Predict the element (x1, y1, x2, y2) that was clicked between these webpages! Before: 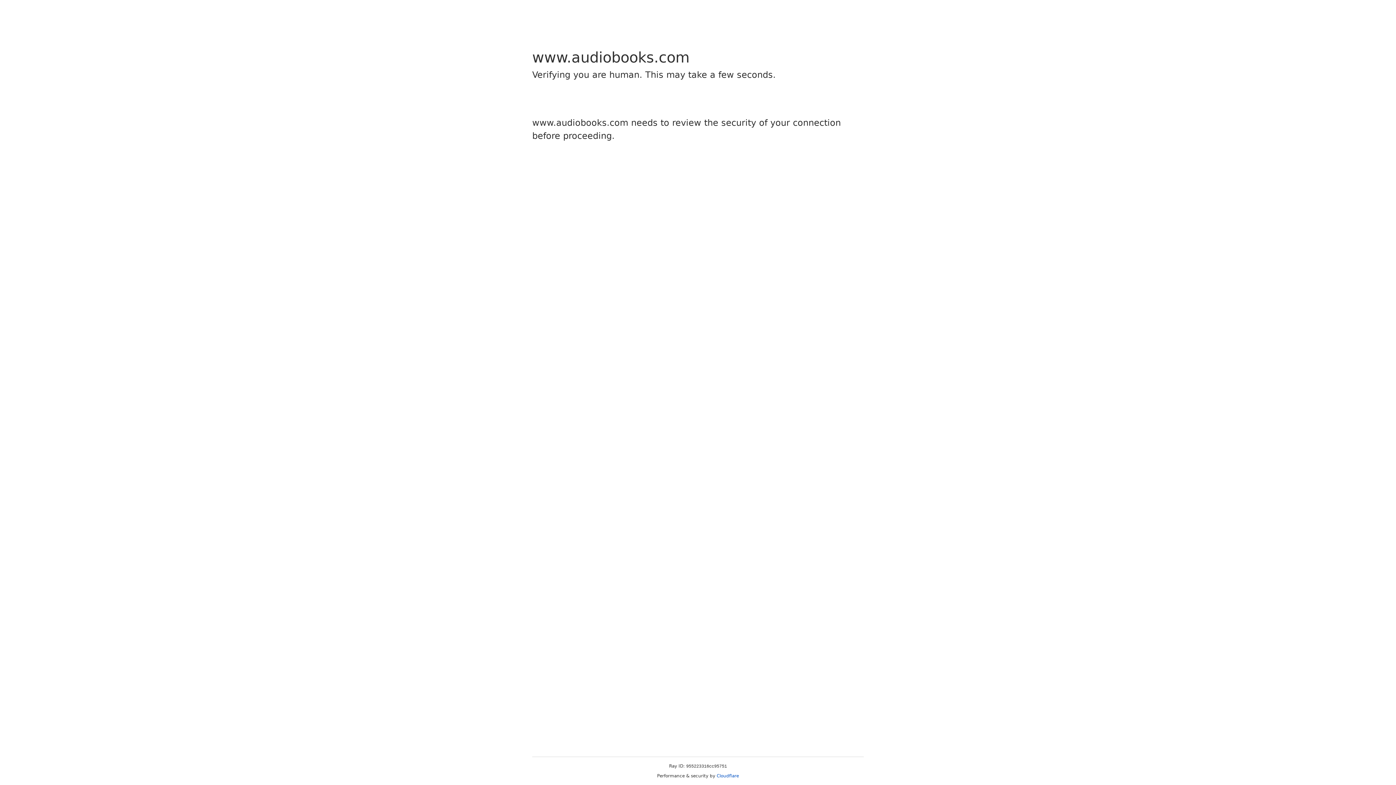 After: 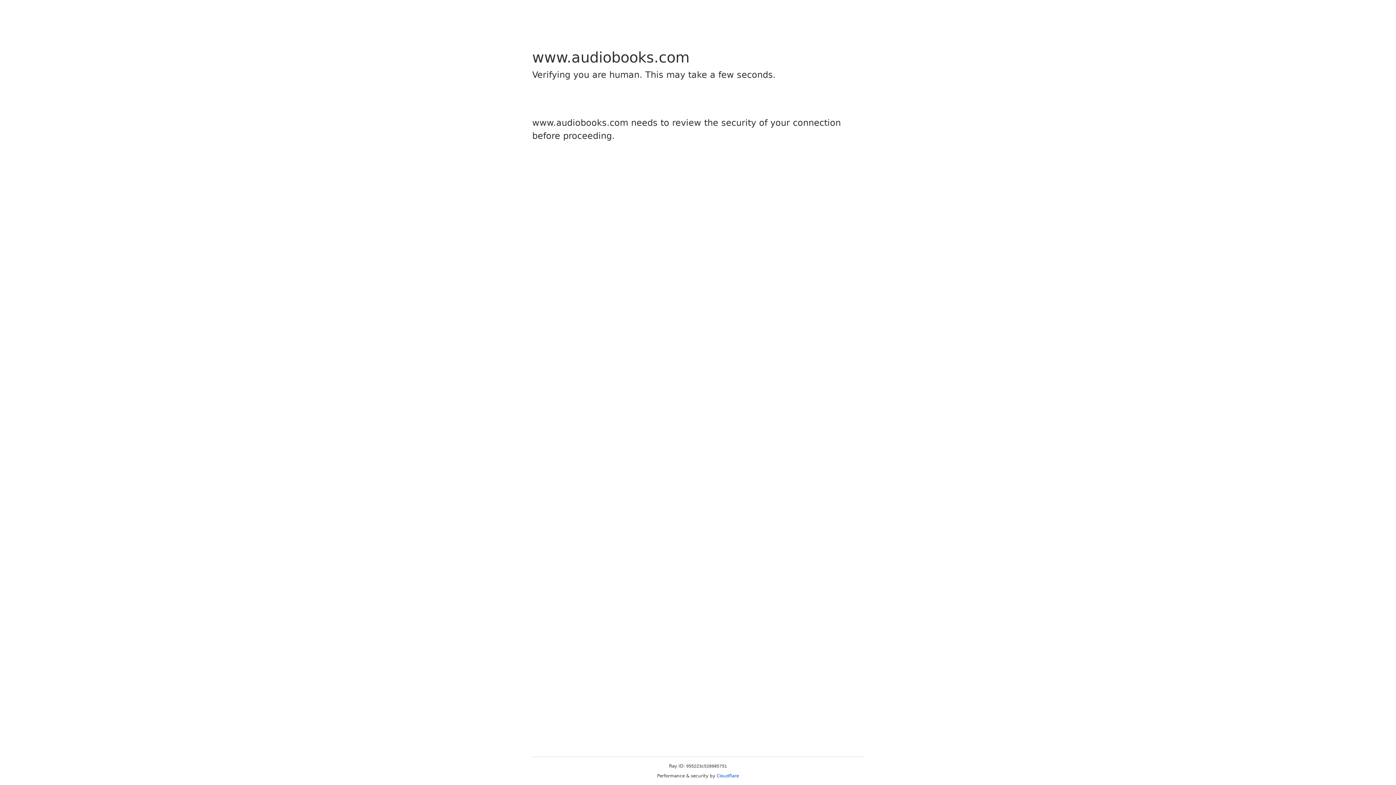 Action: label: Cloudflare bbox: (716, 773, 739, 778)